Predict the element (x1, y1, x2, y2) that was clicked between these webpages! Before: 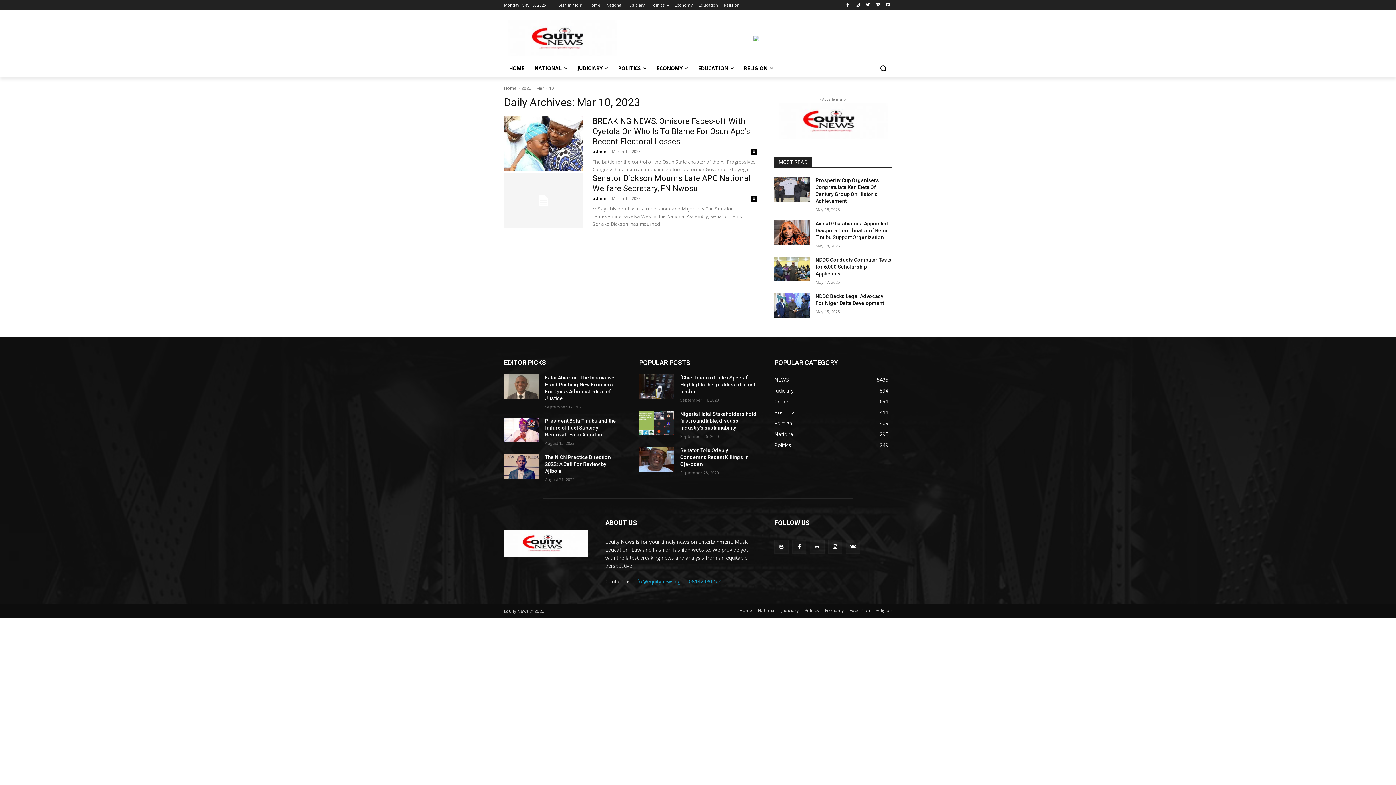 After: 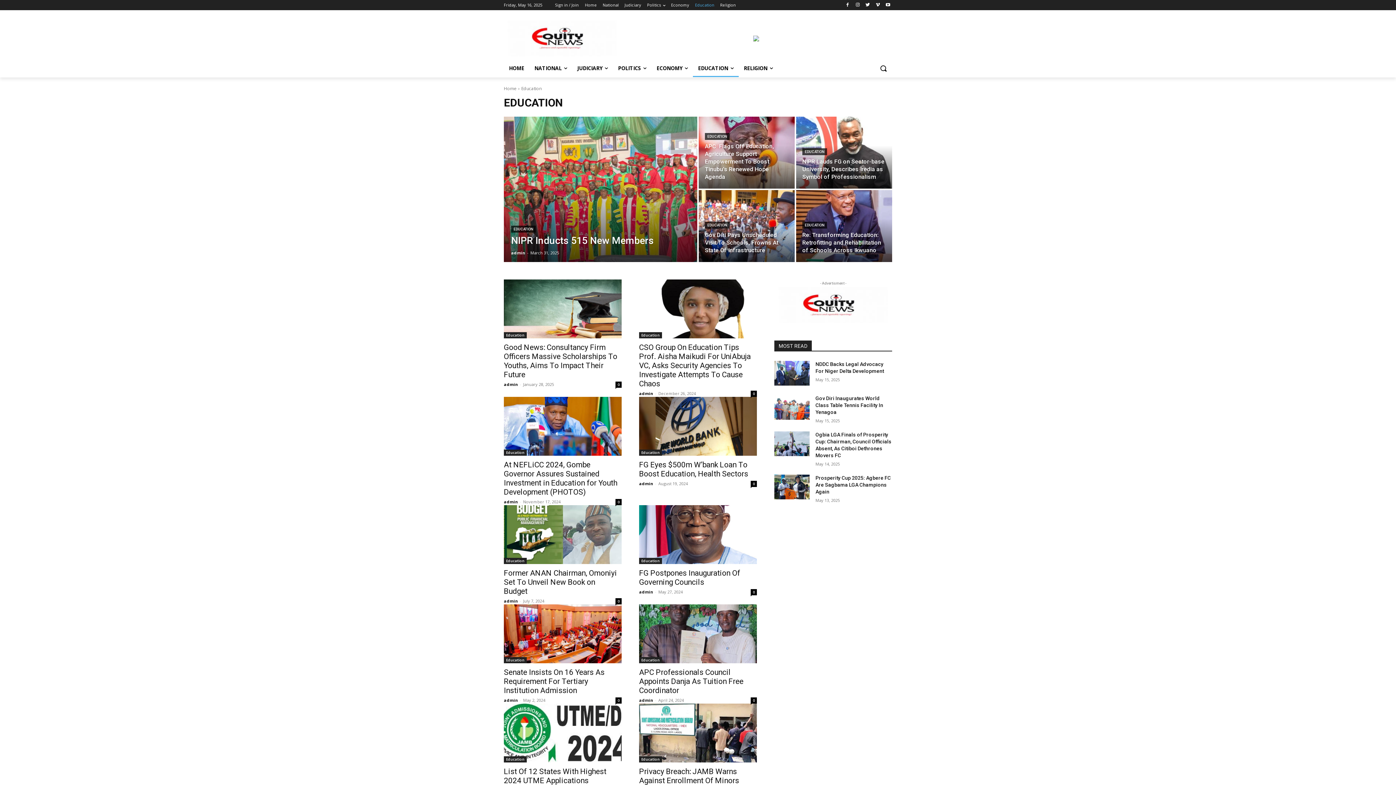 Action: label: Education bbox: (698, 0, 718, 10)